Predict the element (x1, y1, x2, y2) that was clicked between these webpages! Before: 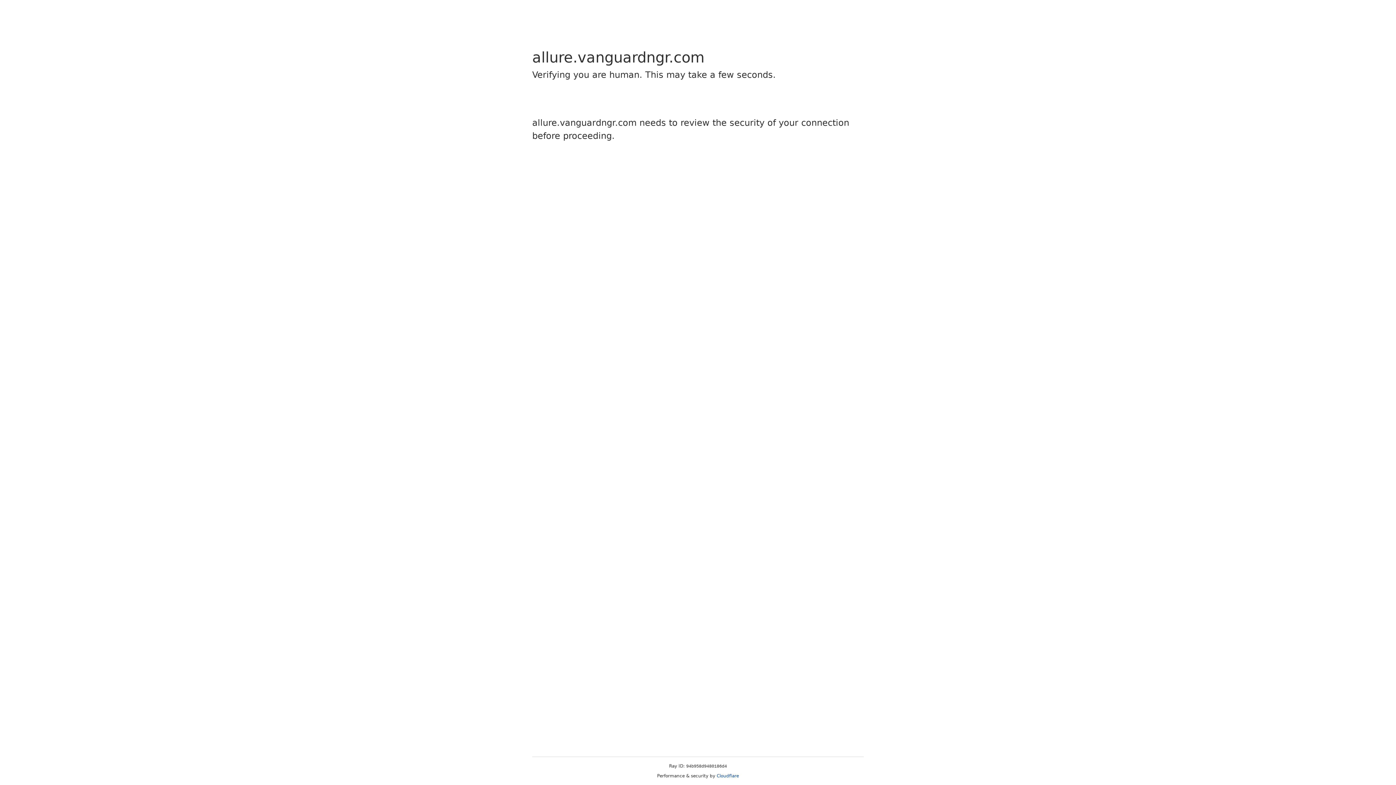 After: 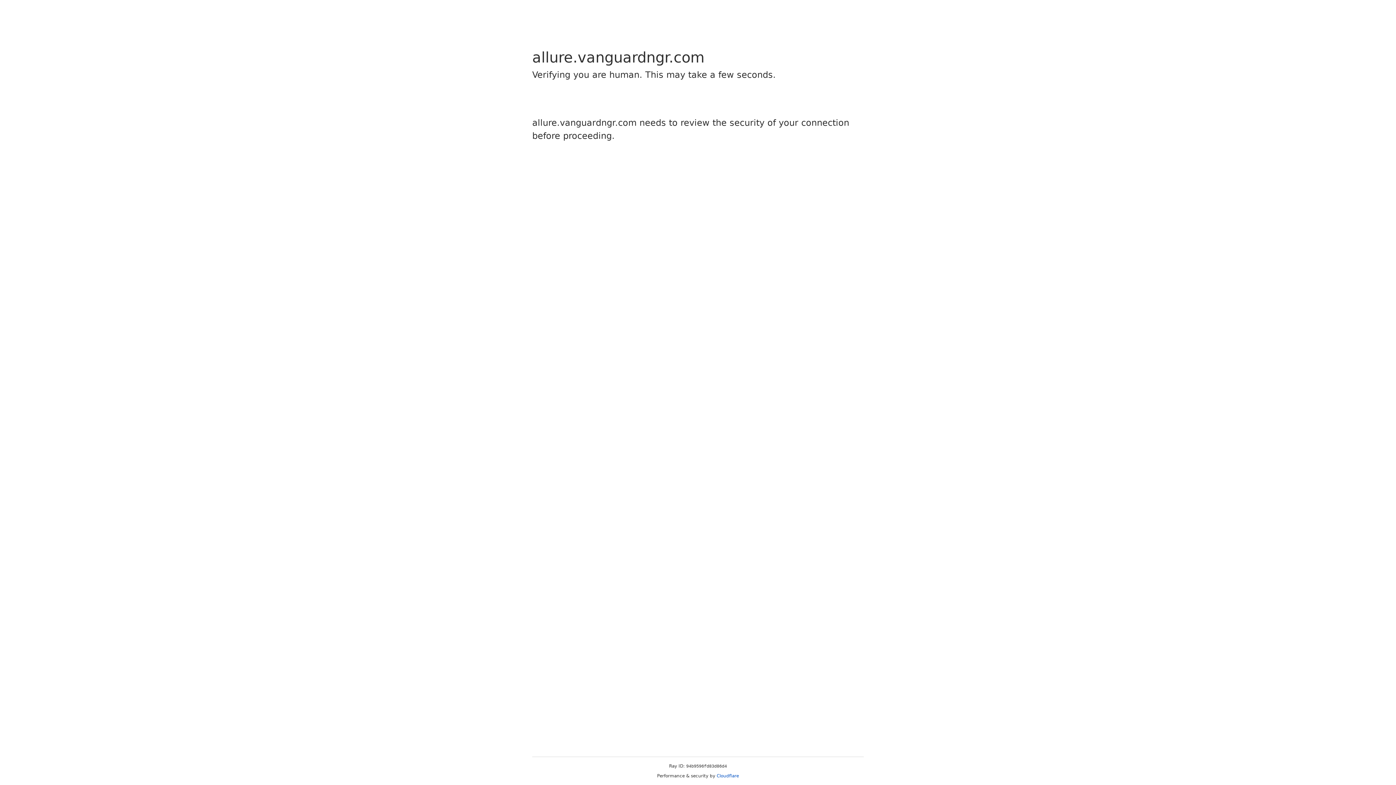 Action: label: Cloudflare bbox: (716, 773, 739, 778)